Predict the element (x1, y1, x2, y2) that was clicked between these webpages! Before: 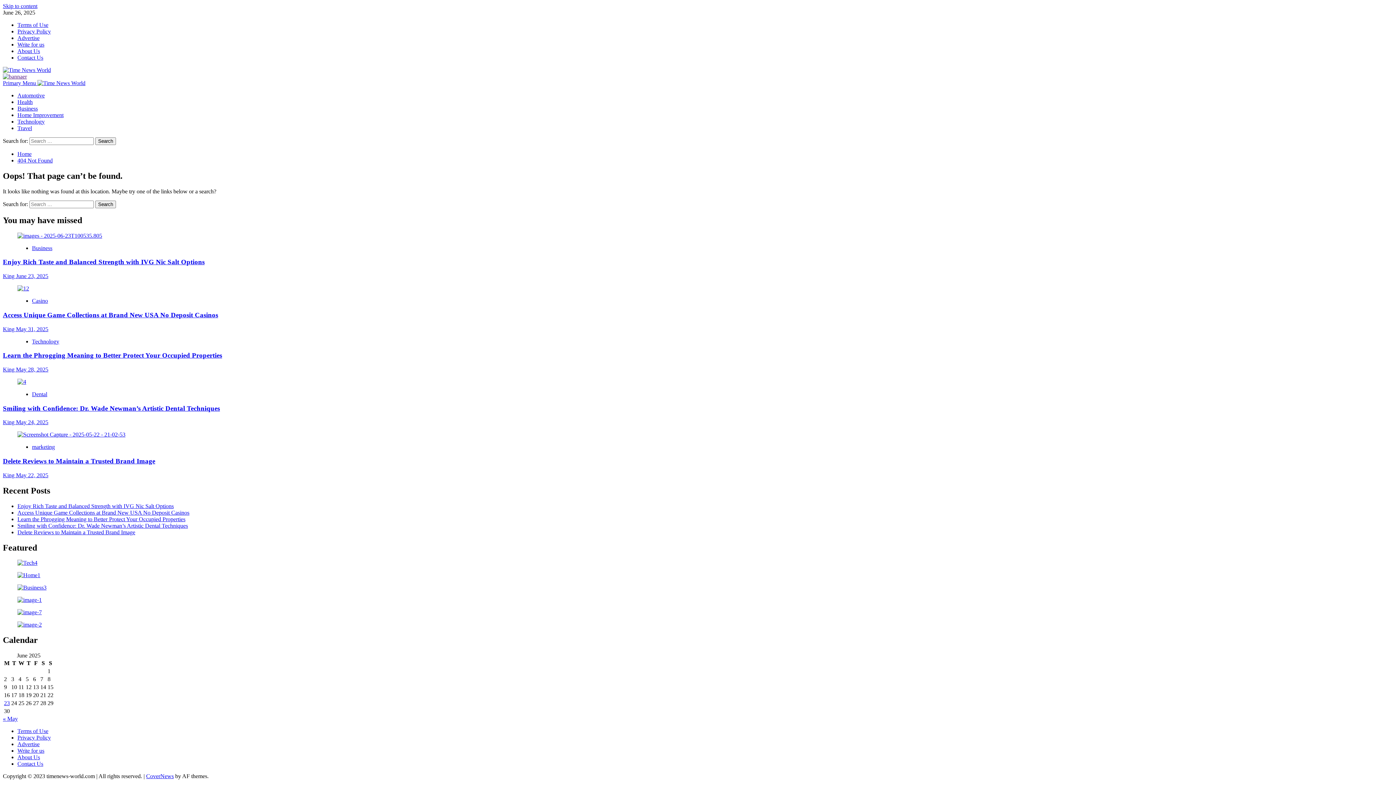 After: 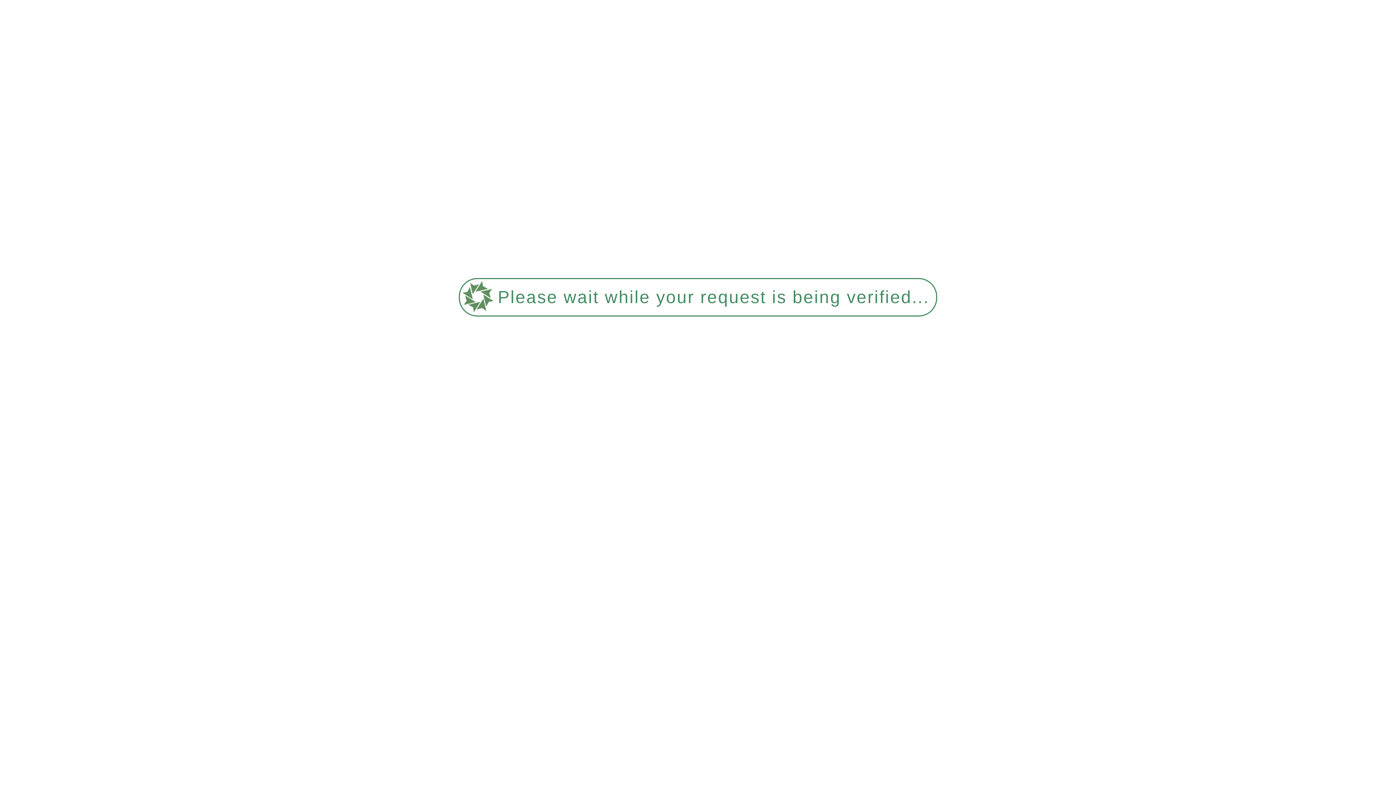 Action: bbox: (32, 444, 54, 450) label: View all posts in marketing